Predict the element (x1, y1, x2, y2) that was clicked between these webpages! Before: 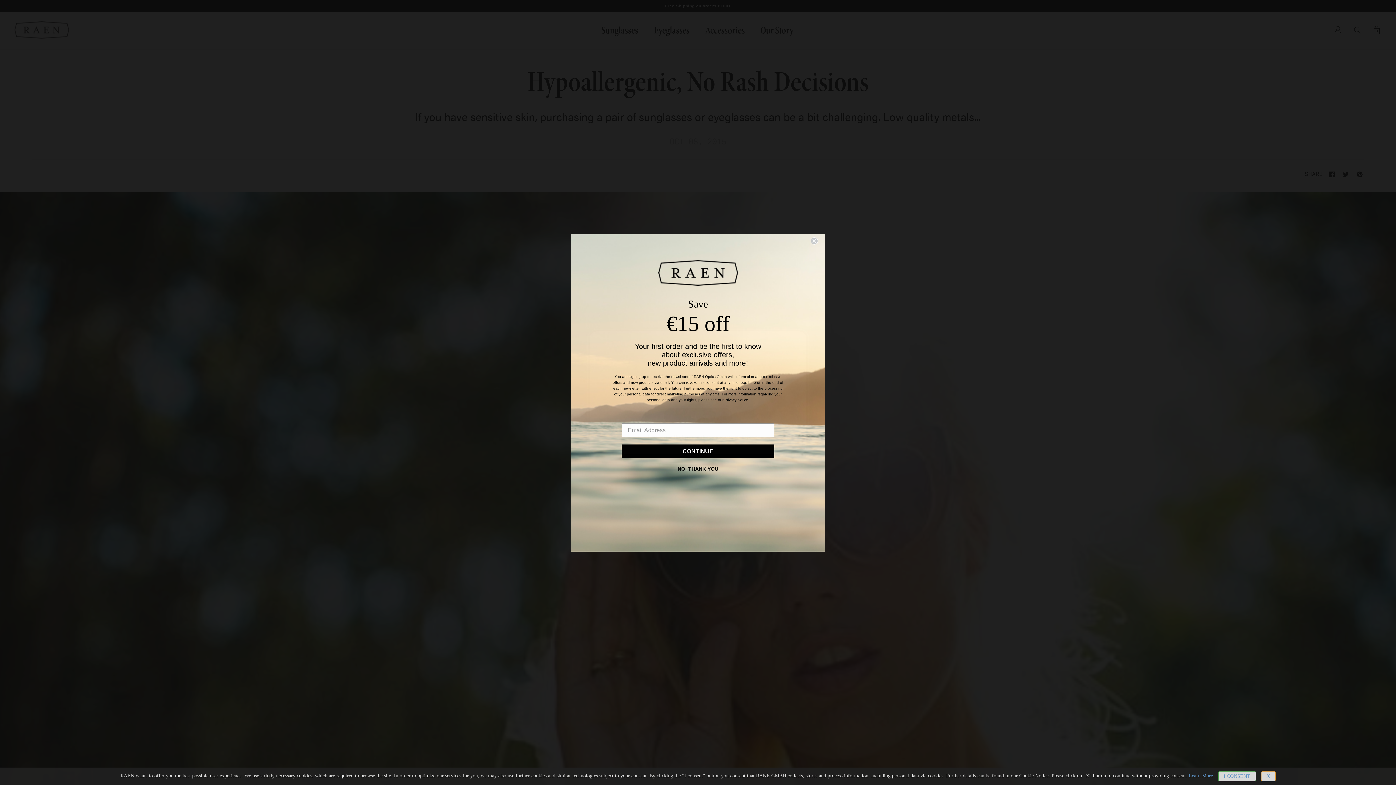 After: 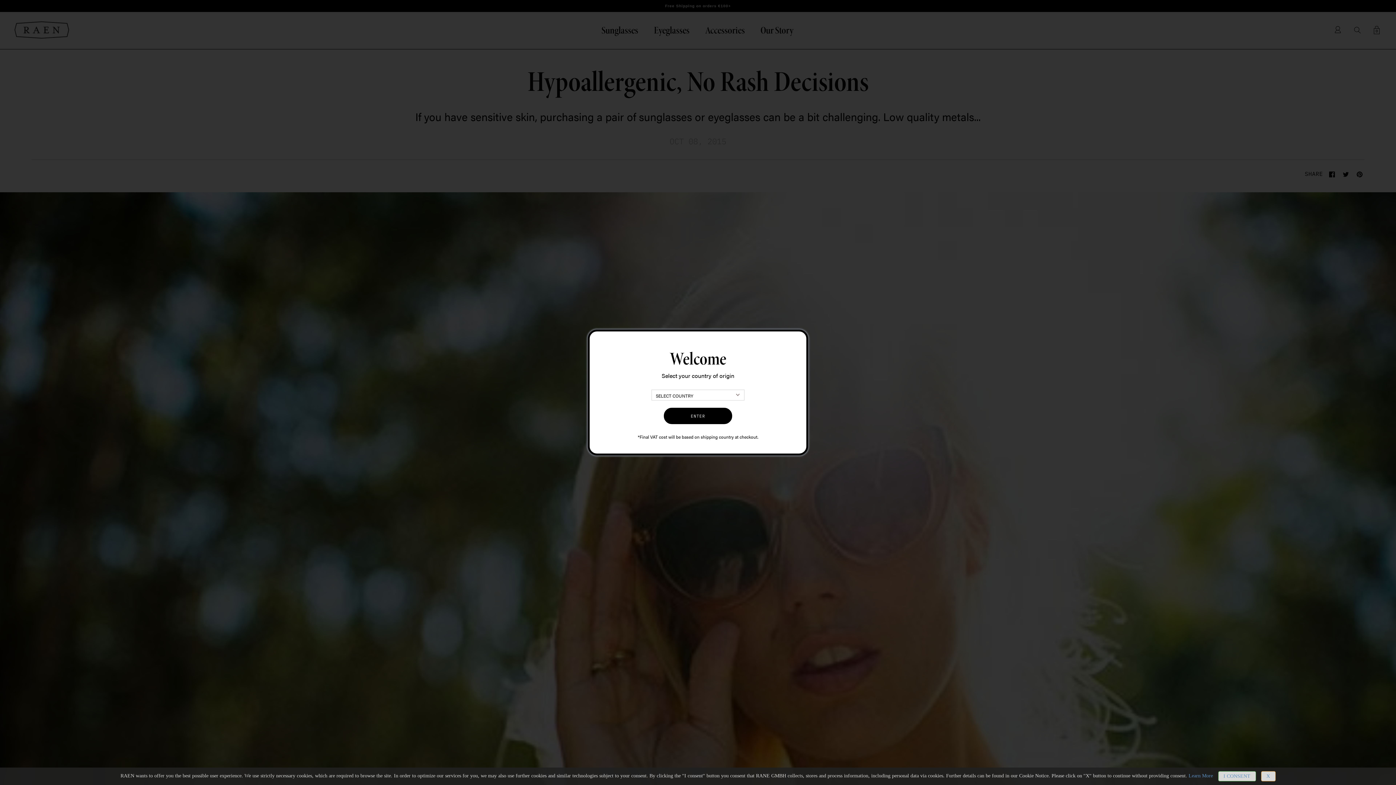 Action: label: Learn More bbox: (1188, 773, 1213, 778)